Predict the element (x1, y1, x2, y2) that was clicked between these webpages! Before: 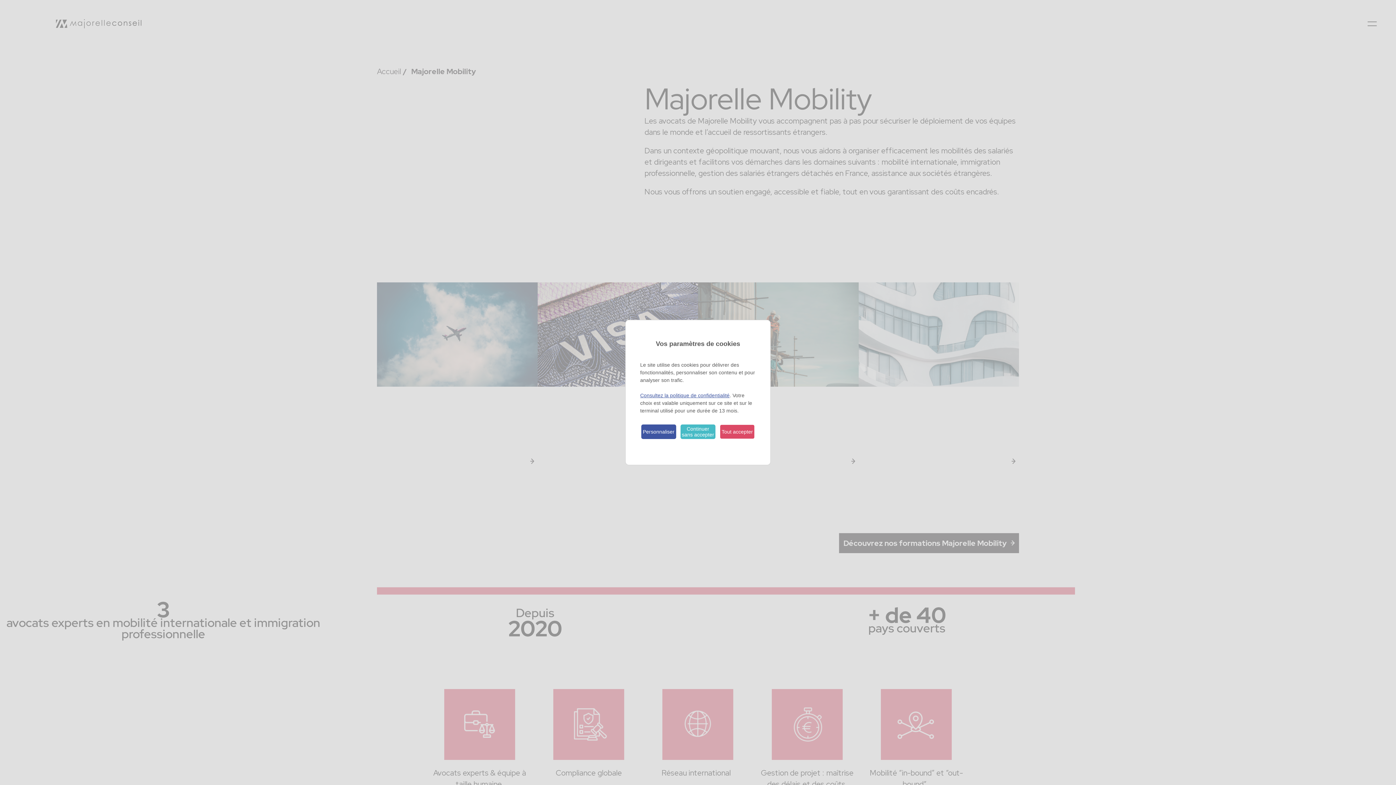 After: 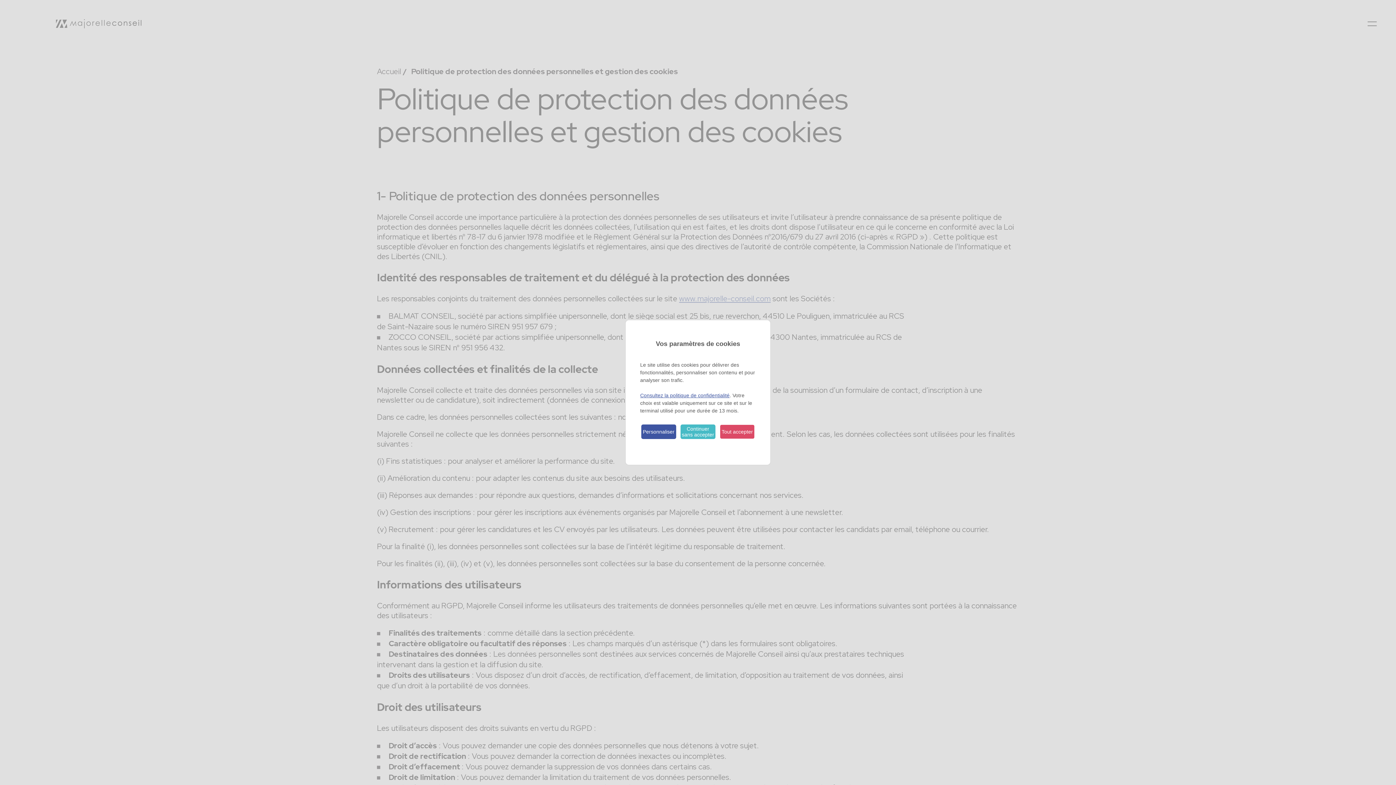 Action: bbox: (640, 392, 729, 398) label: Consultez la politique de confidentialité